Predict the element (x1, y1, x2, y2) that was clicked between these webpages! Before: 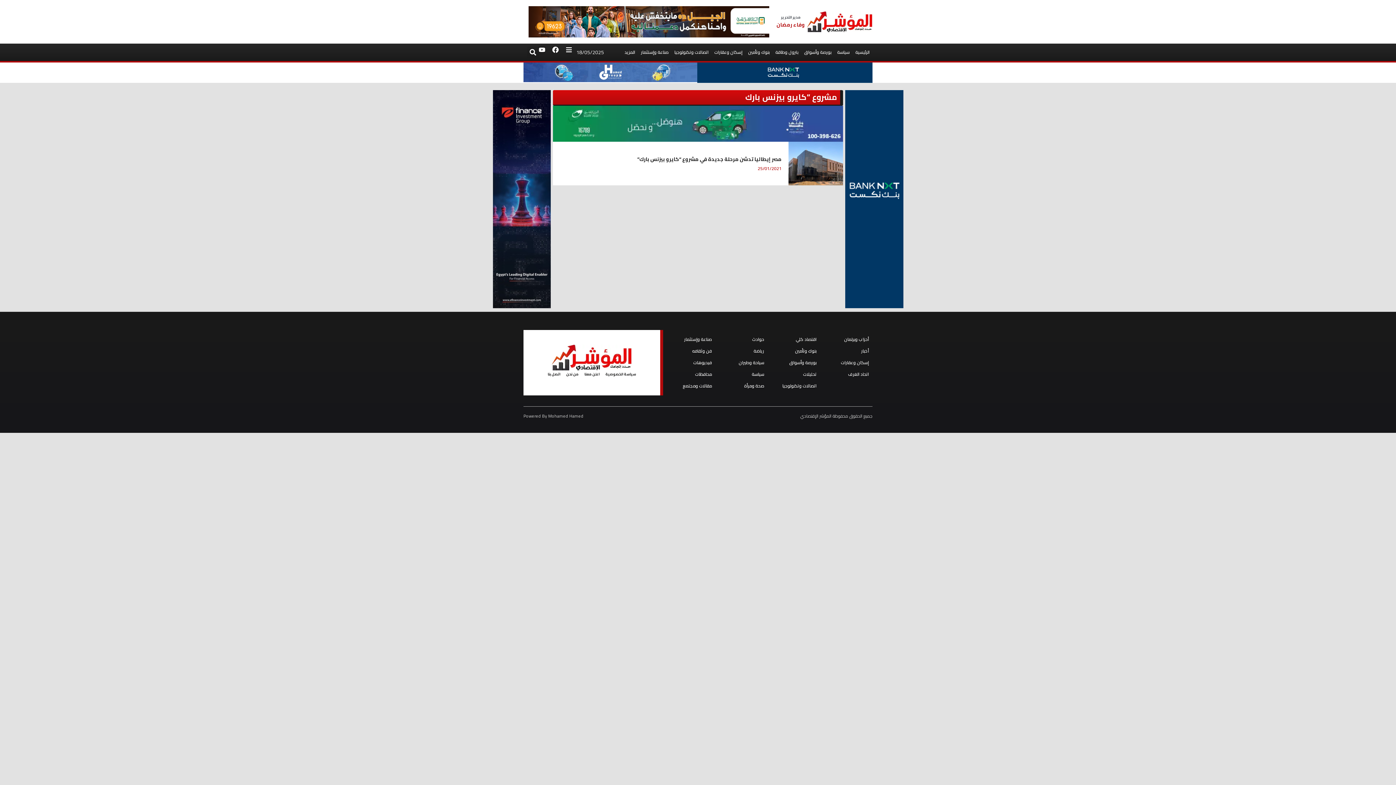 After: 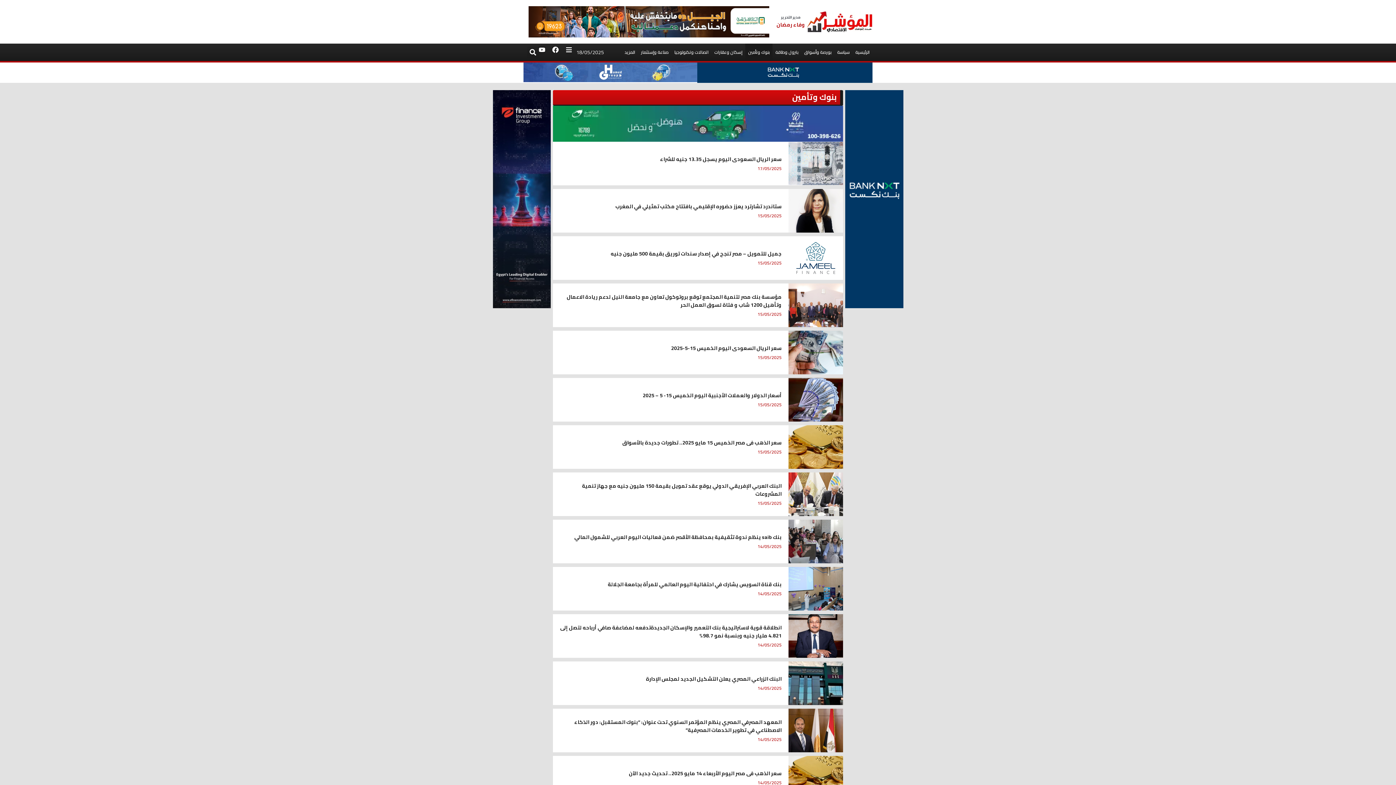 Action: bbox: (771, 345, 816, 357) label: بنوك وتأمين